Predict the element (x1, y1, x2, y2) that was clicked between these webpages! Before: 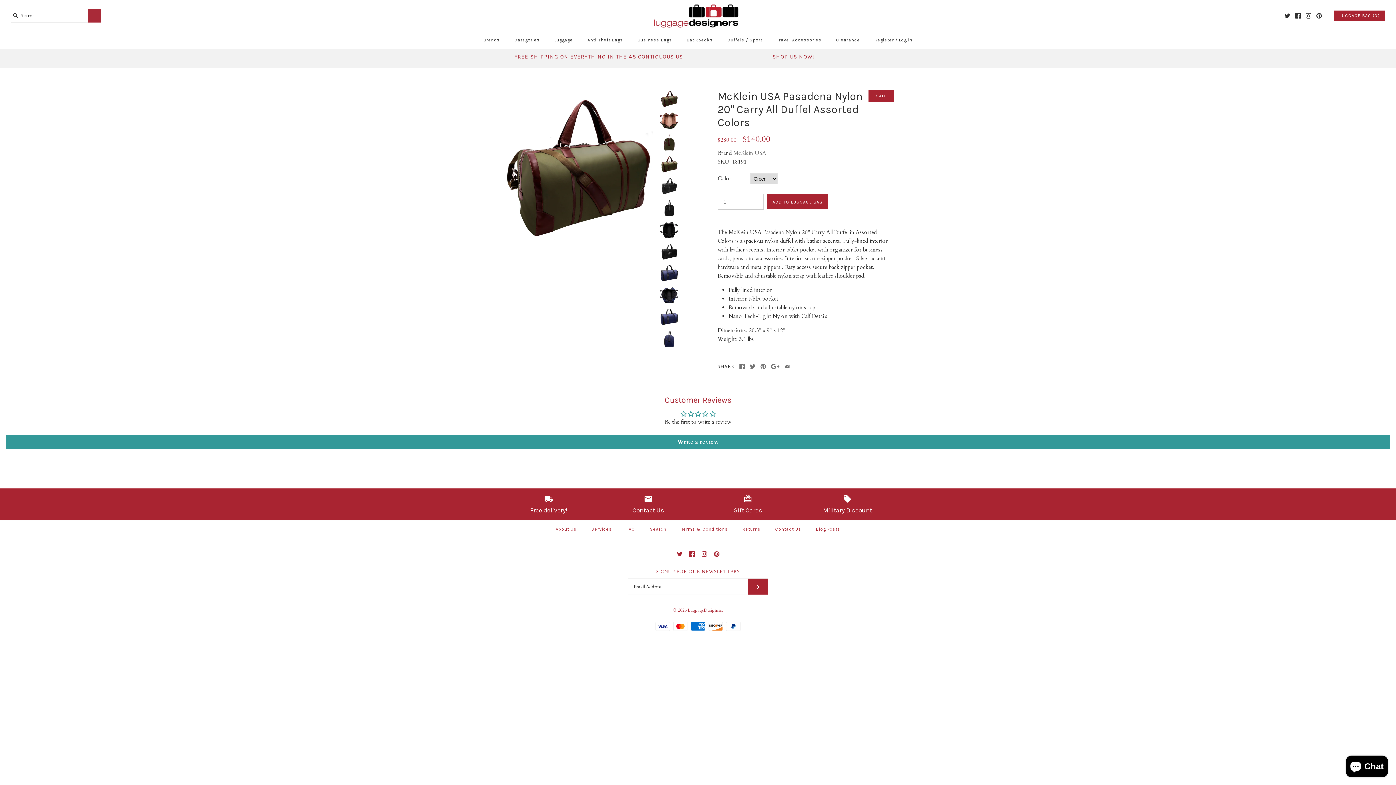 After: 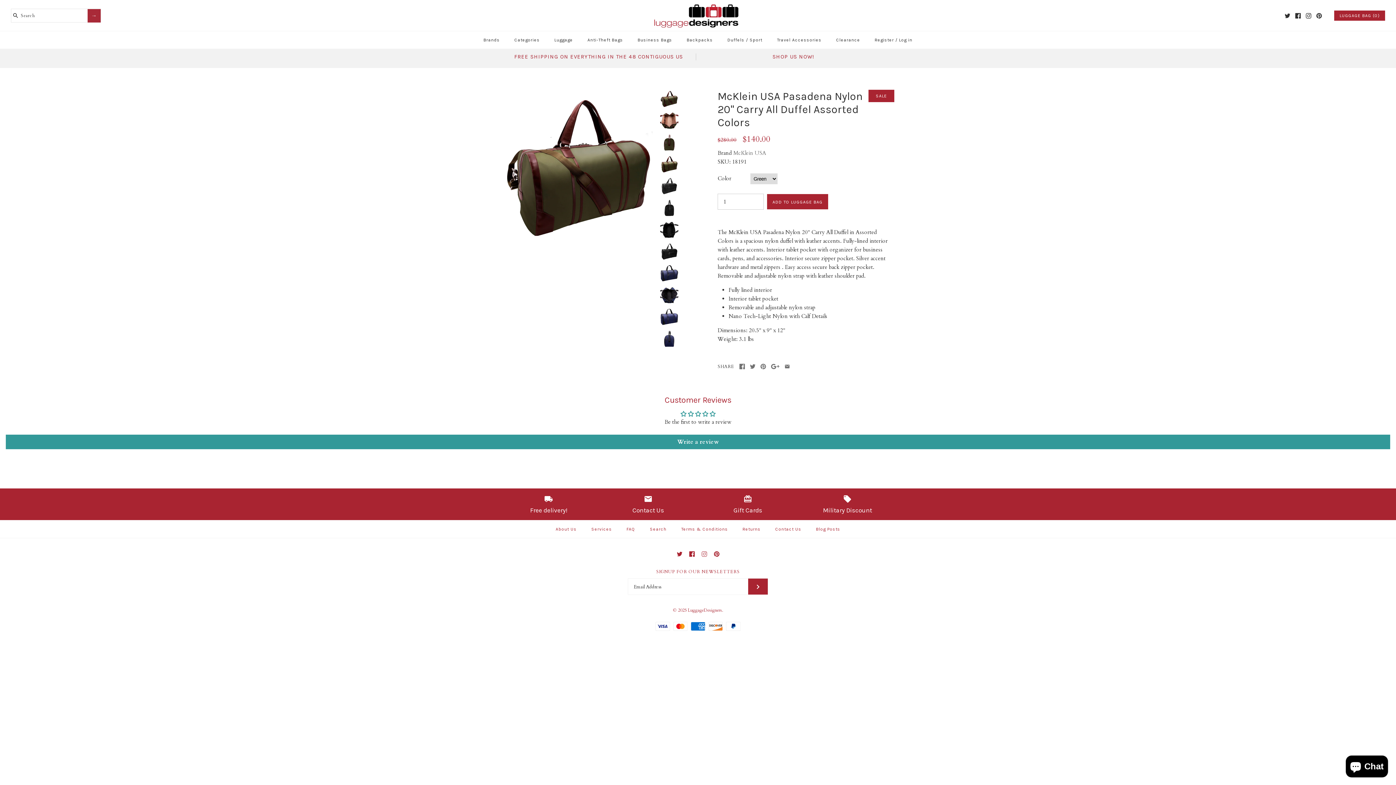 Action: bbox: (701, 551, 707, 557)